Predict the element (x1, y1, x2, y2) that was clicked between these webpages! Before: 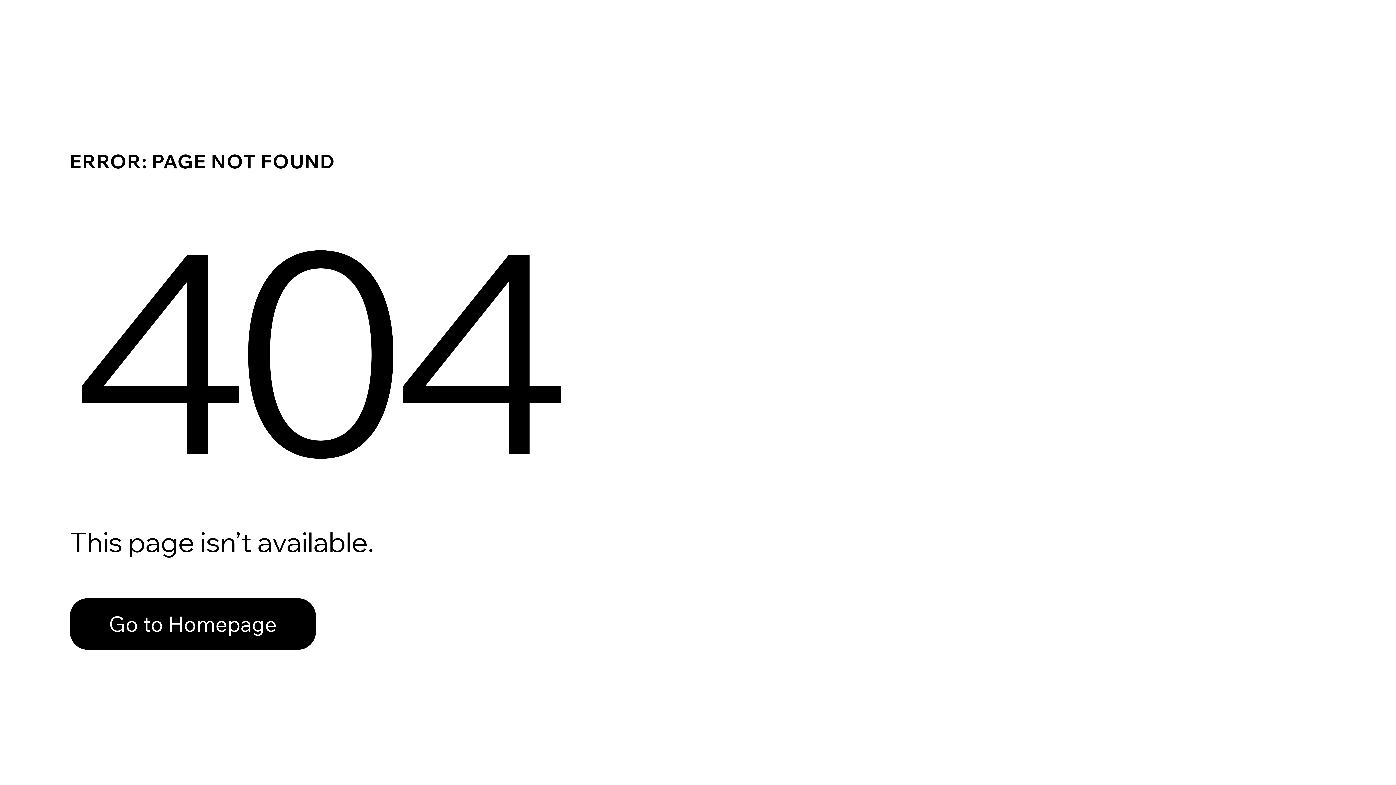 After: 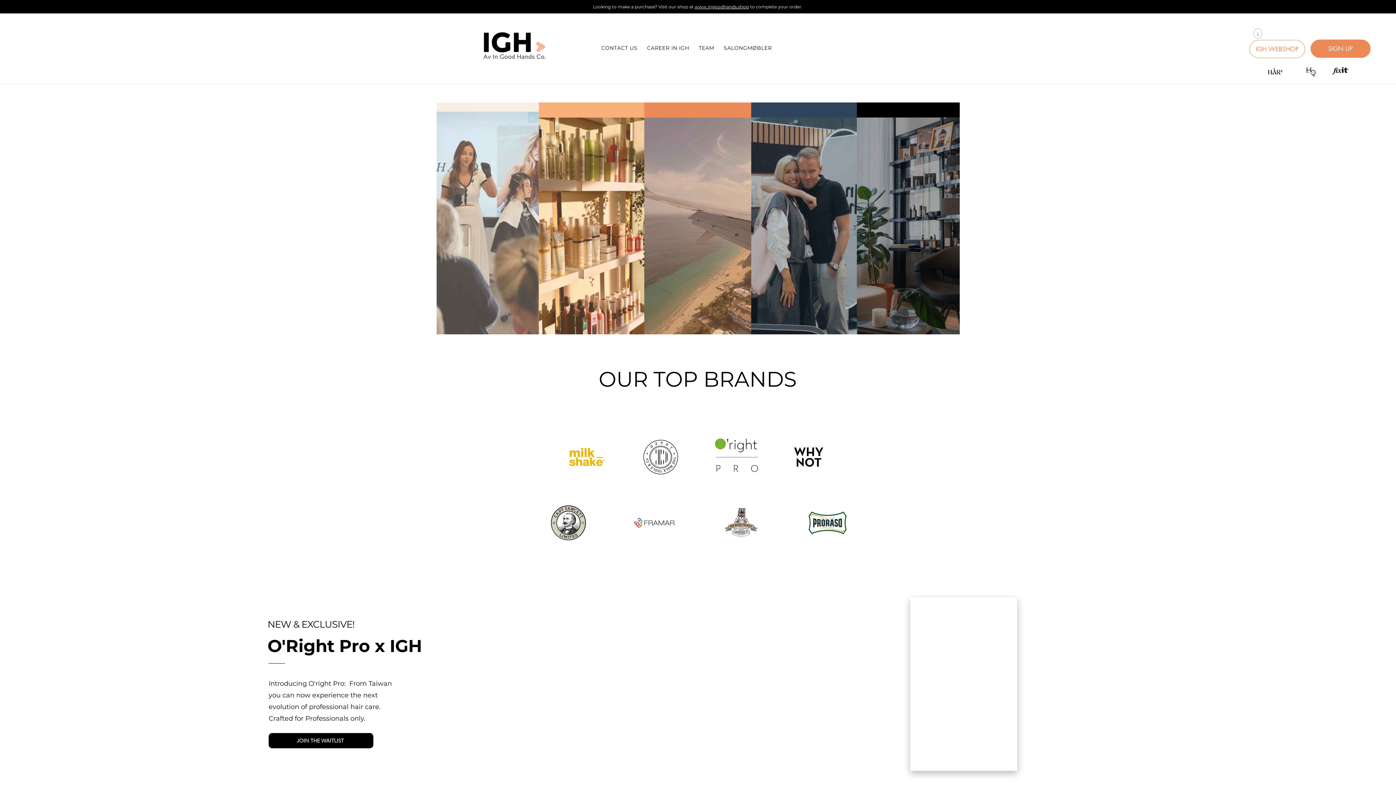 Action: label: Go to Homepage bbox: (69, 598, 316, 650)